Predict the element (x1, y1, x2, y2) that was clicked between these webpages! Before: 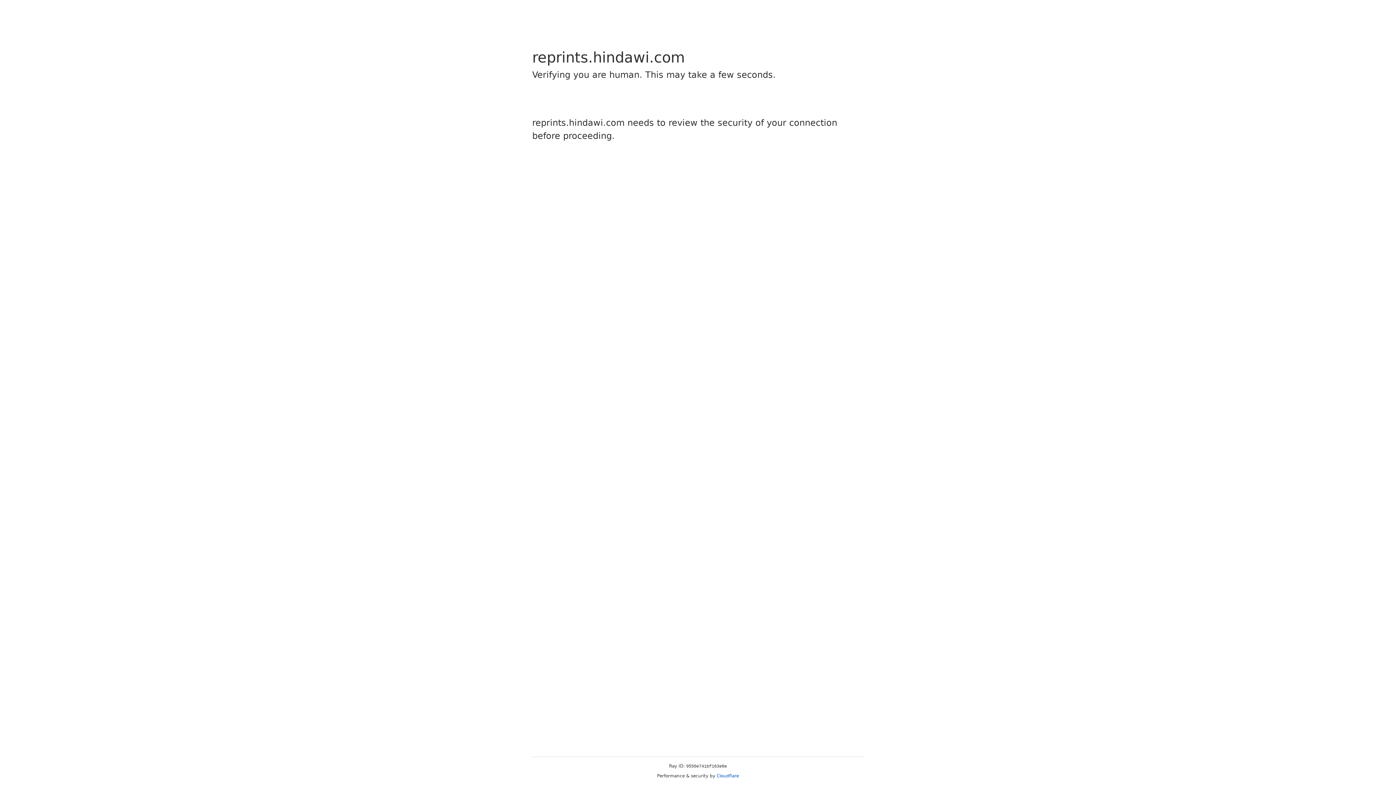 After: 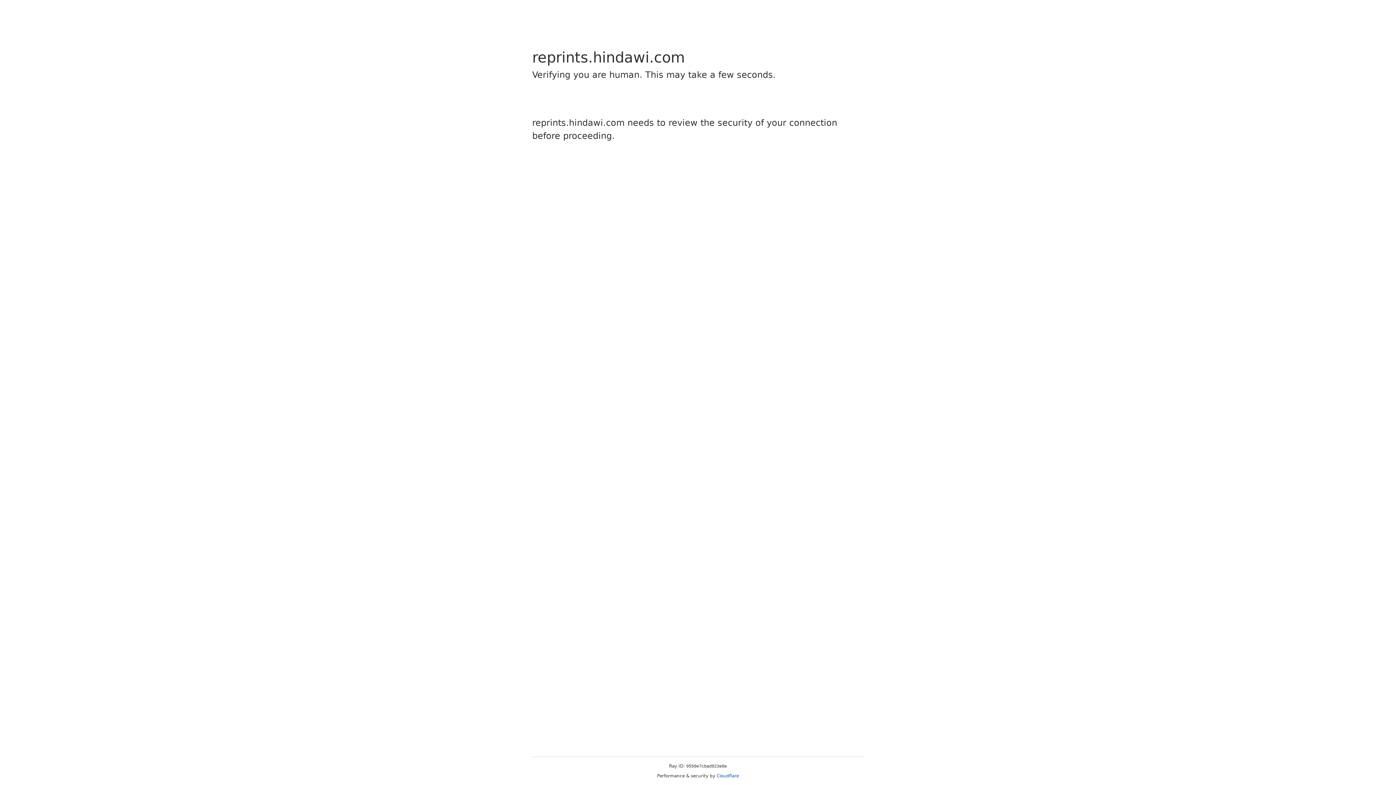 Action: bbox: (716, 773, 739, 778) label: Cloudflare